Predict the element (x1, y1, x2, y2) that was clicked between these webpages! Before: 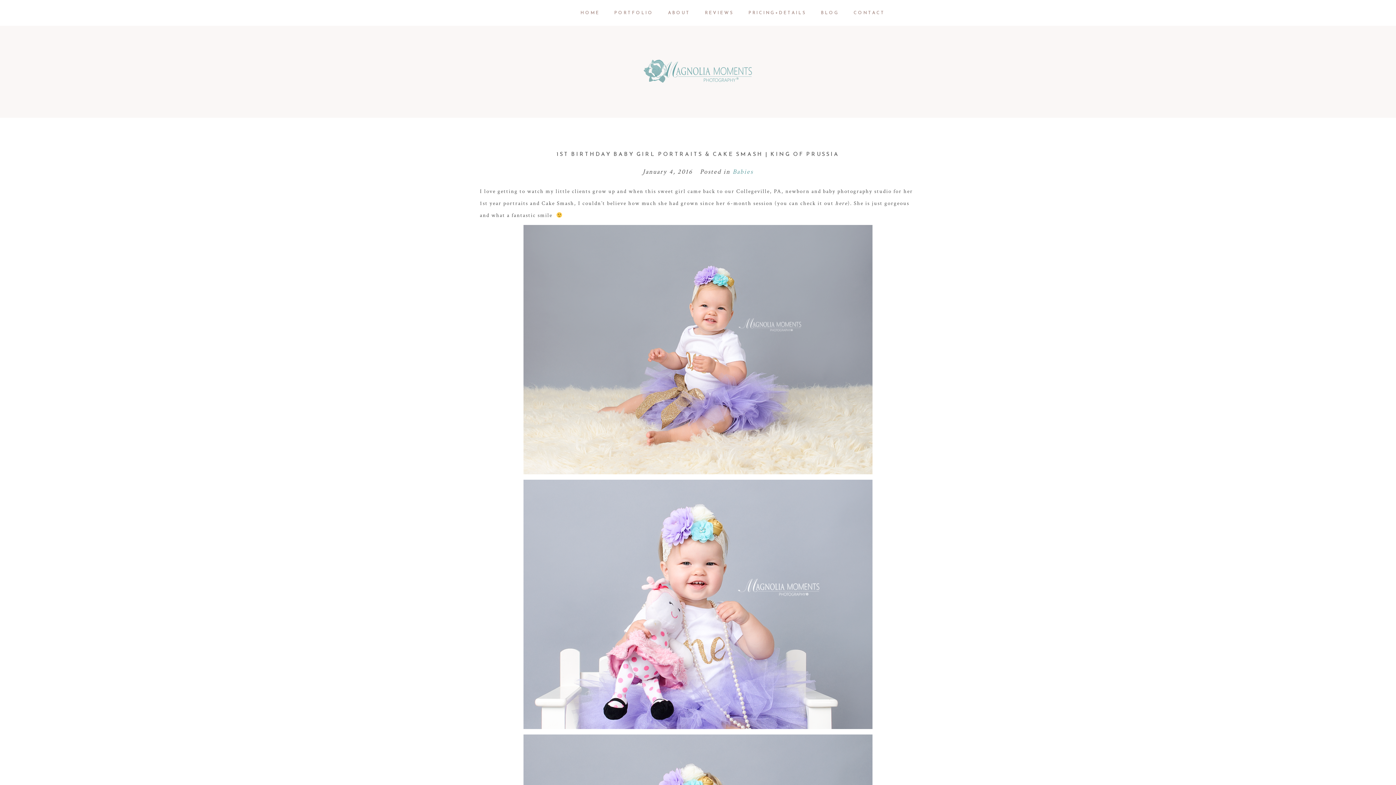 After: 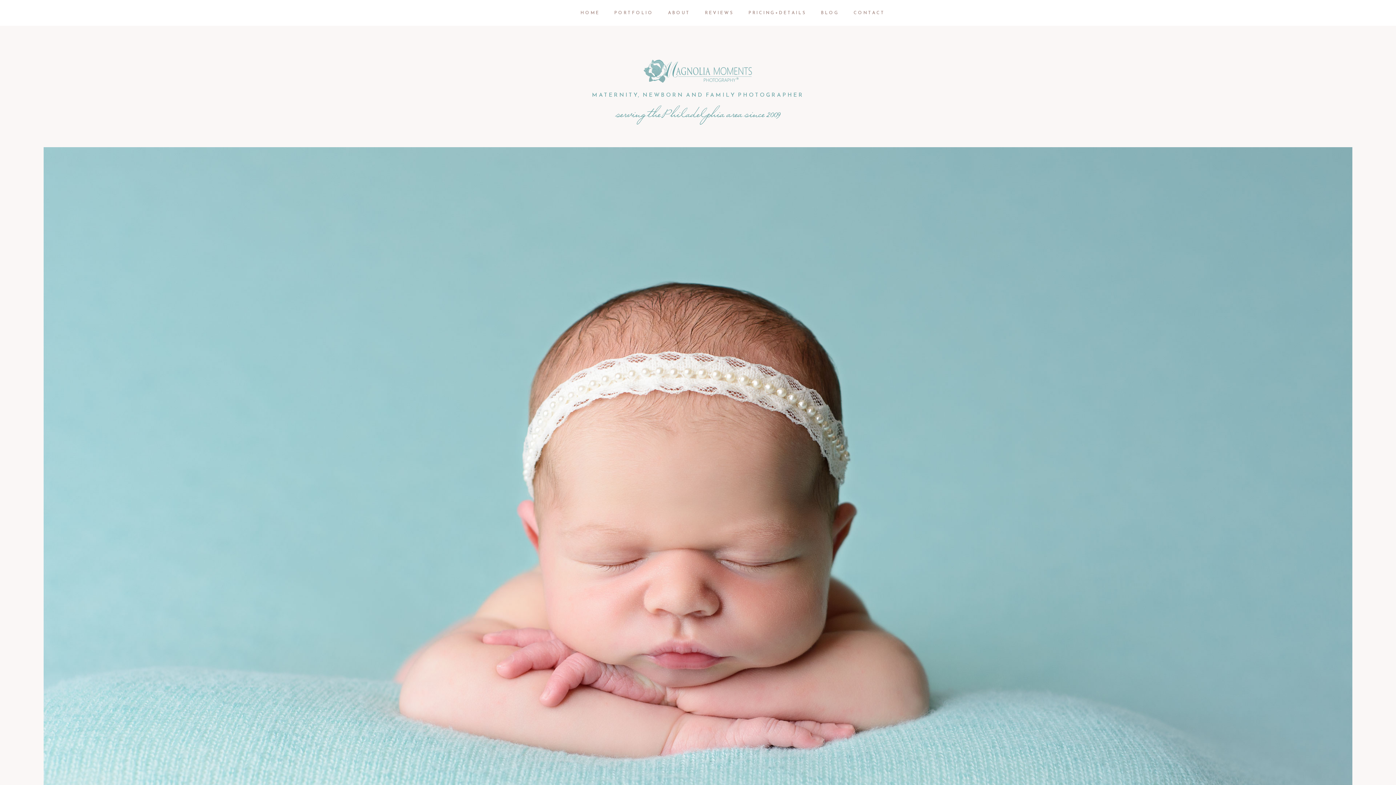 Action: bbox: (643, 53, 752, 89)